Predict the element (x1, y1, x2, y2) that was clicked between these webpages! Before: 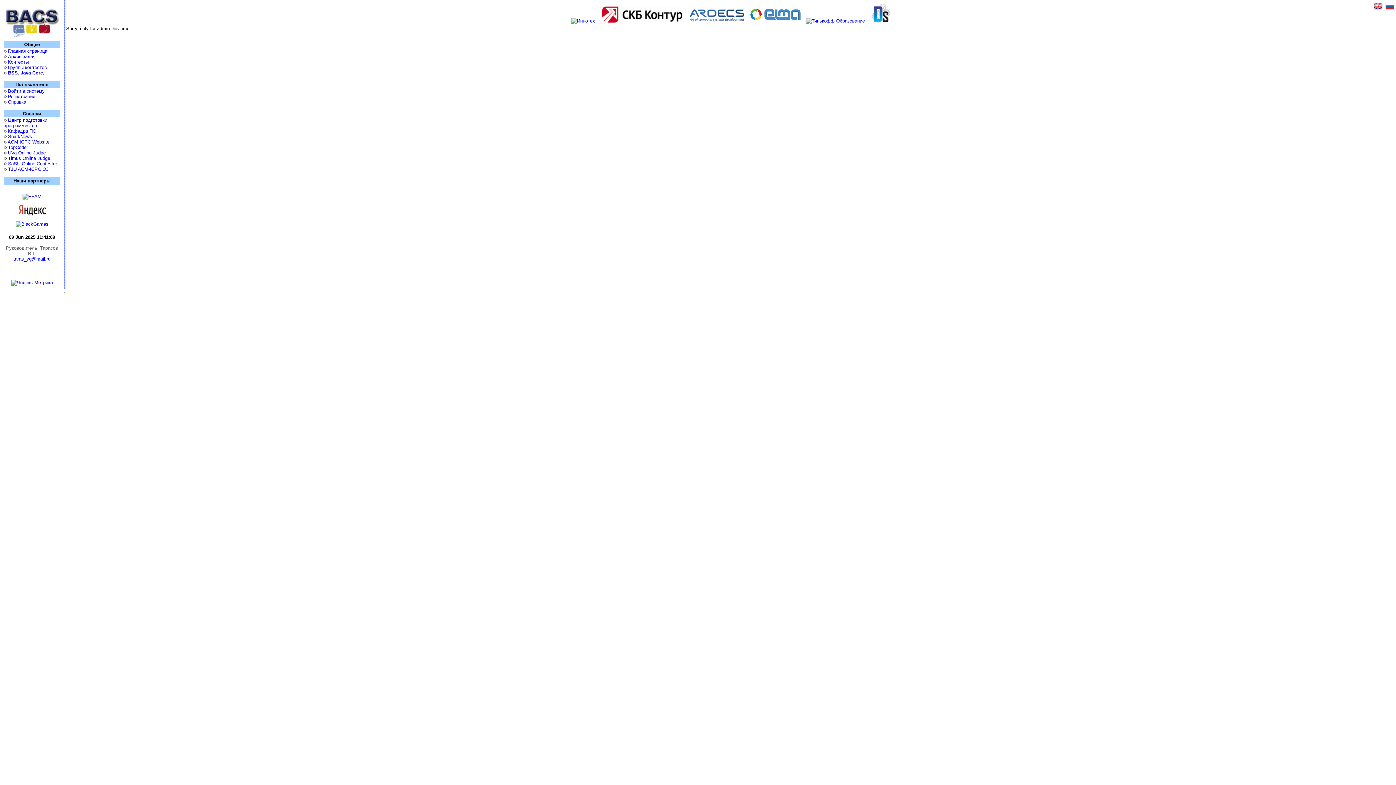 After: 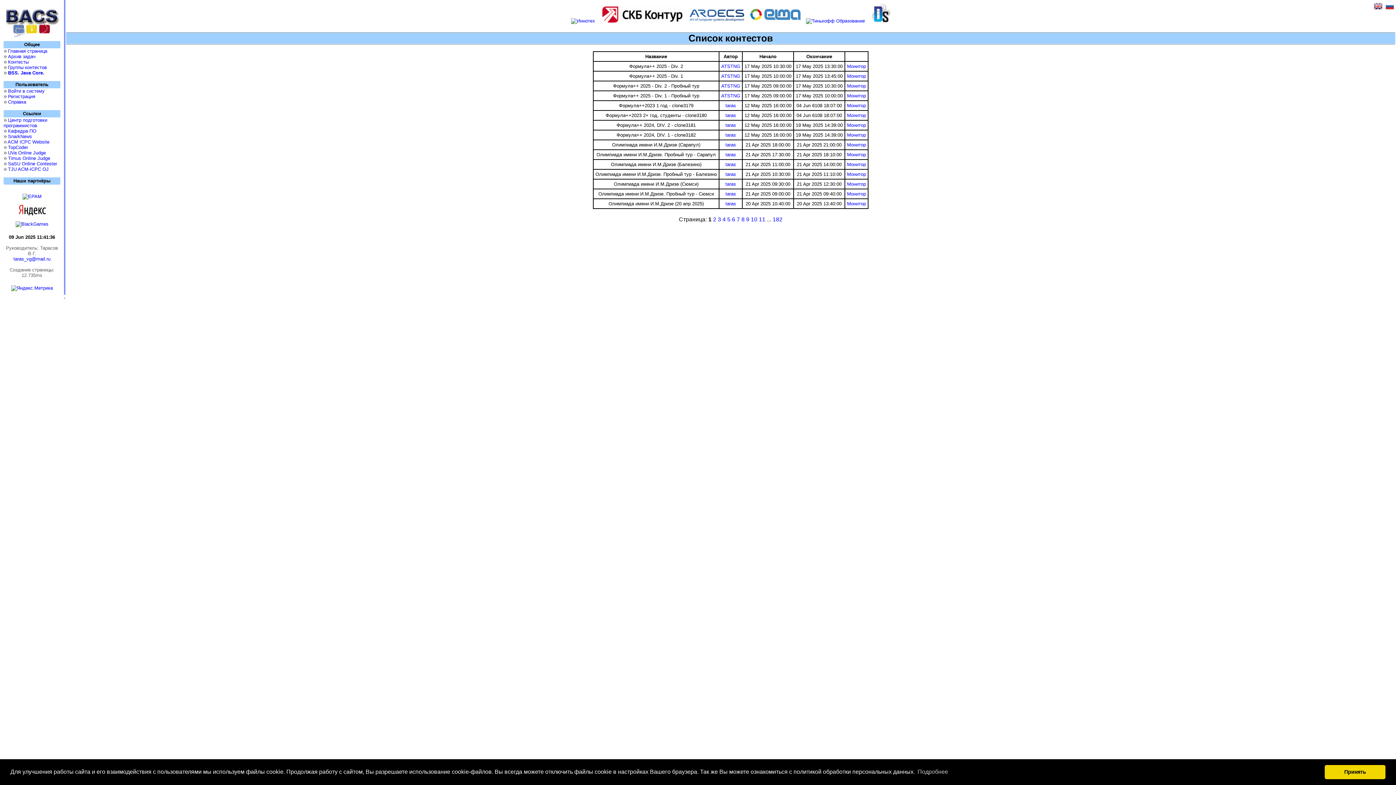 Action: label: Контесты bbox: (8, 59, 28, 64)